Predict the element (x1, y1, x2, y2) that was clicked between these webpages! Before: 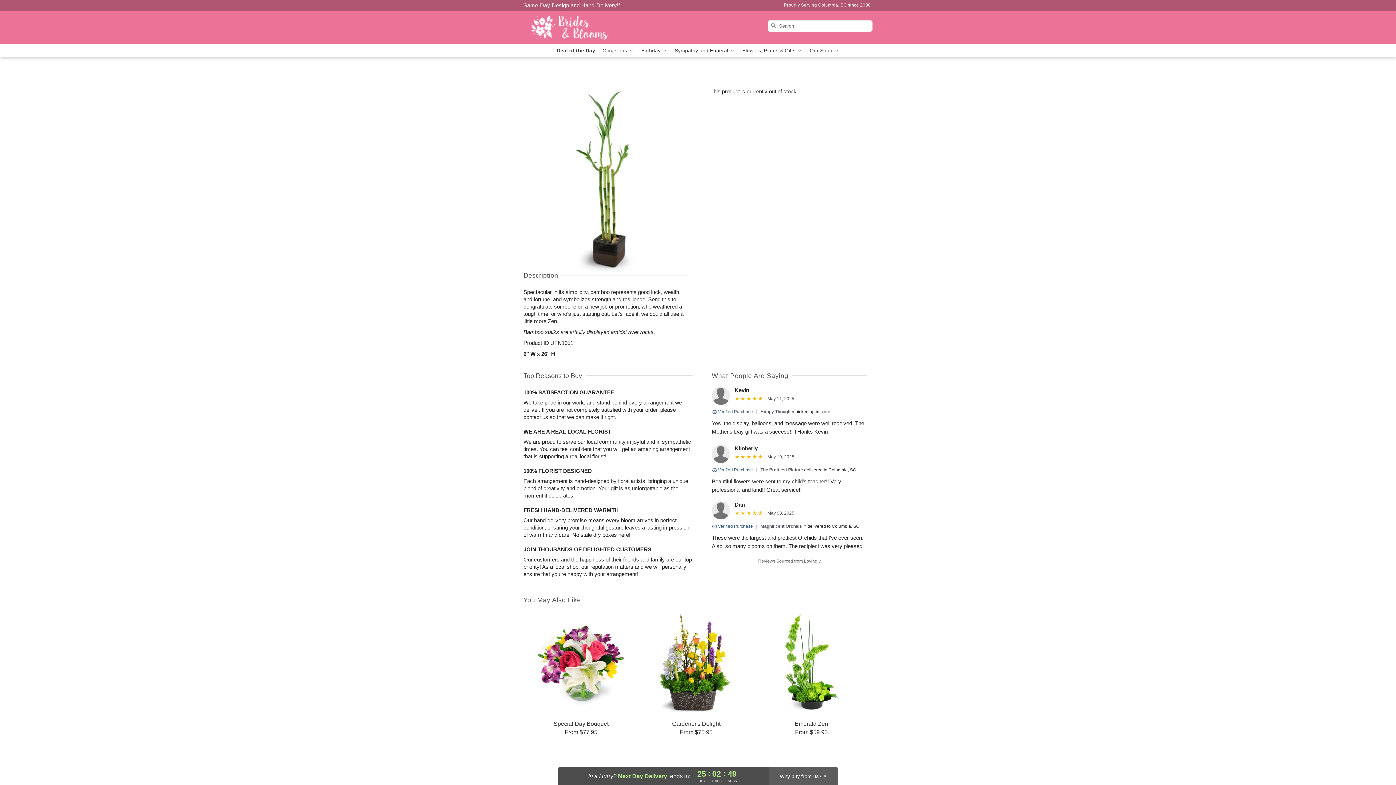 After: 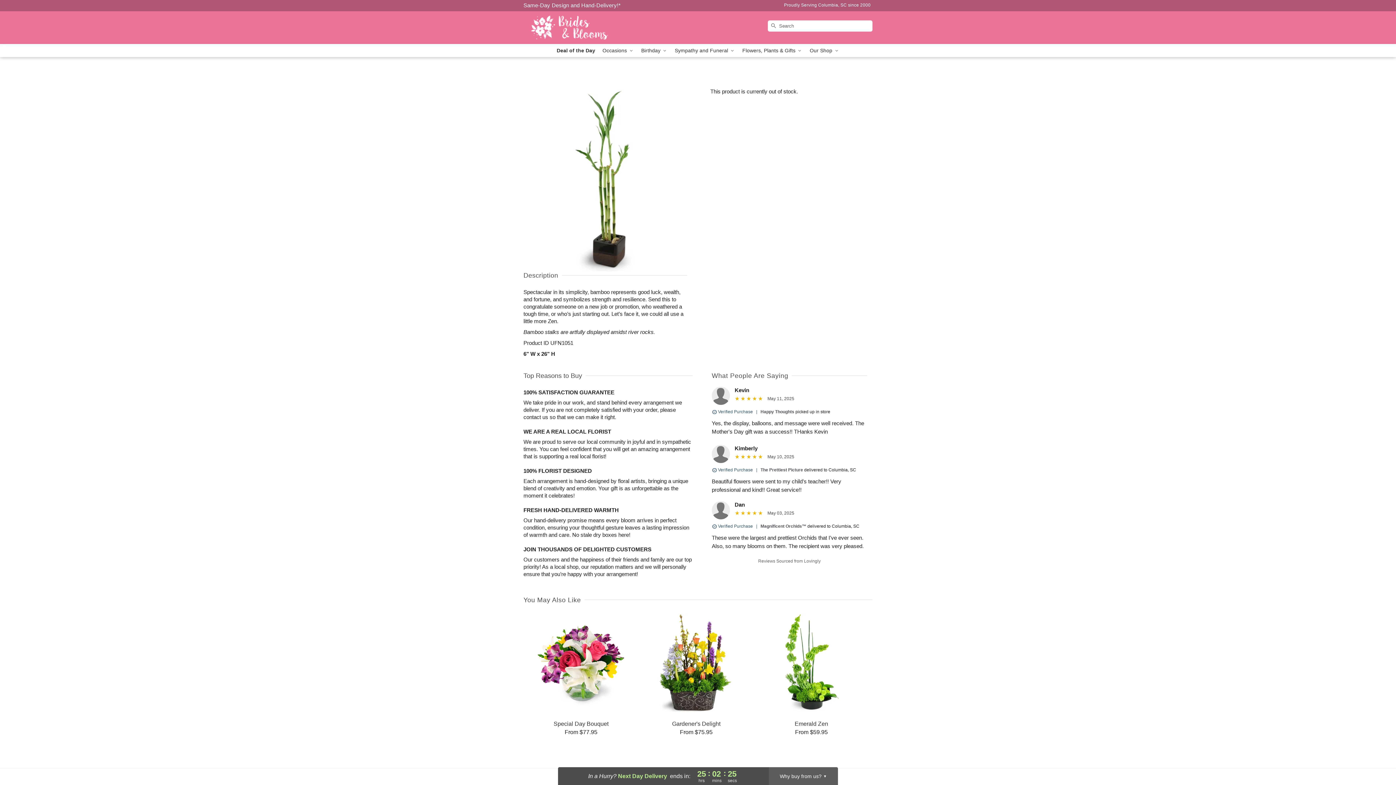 Action: bbox: (523, 2, 620, 8) label: Delivery Policy